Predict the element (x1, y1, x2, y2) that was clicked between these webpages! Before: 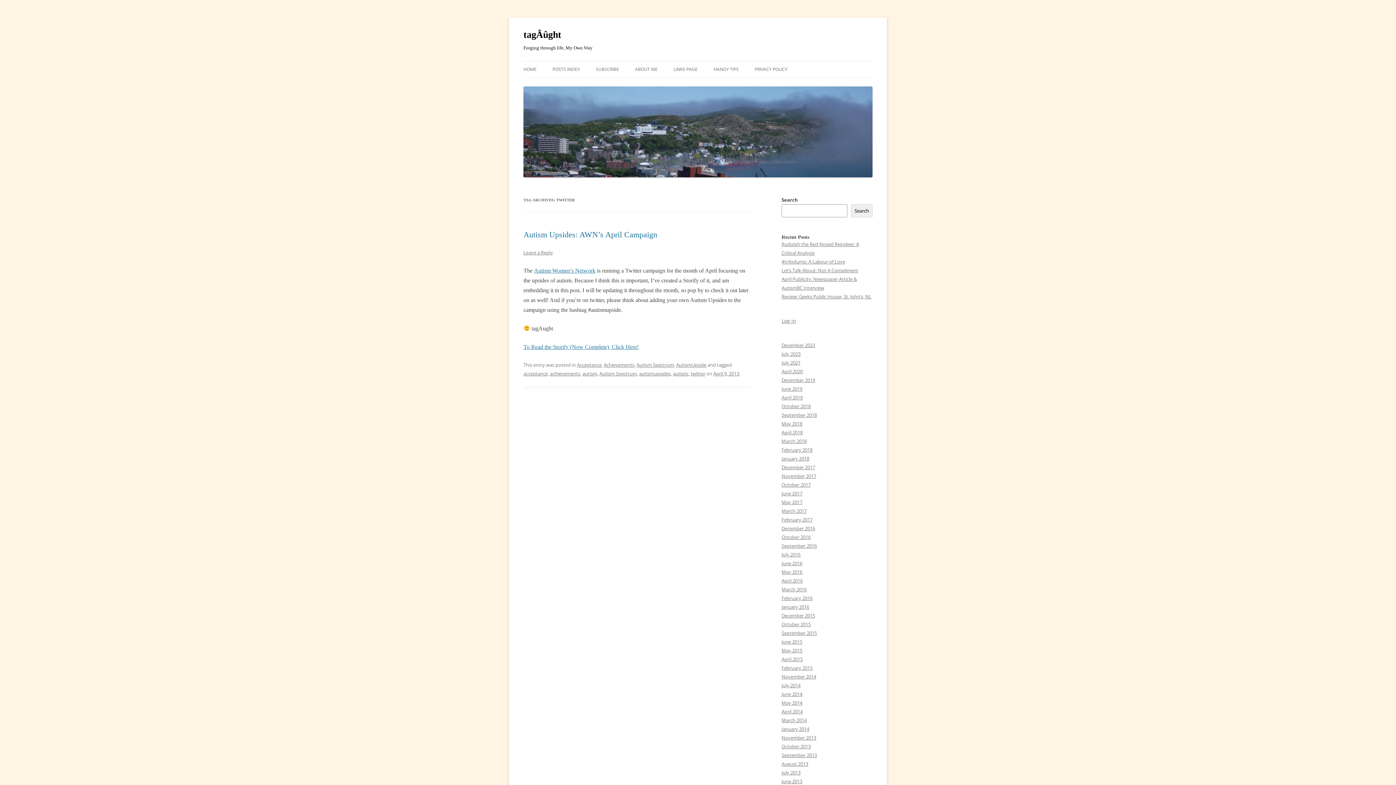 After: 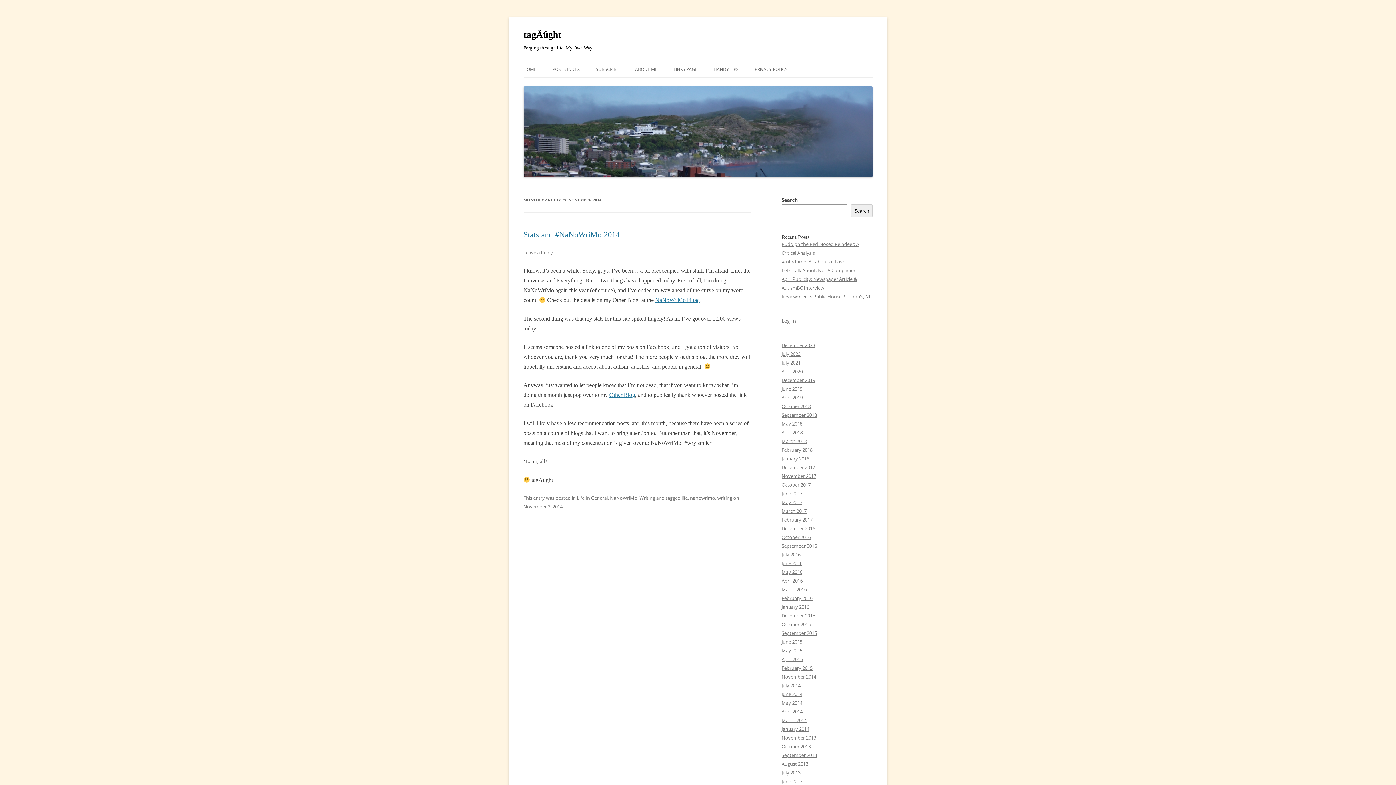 Action: label: November 2014 bbox: (781, 673, 816, 680)